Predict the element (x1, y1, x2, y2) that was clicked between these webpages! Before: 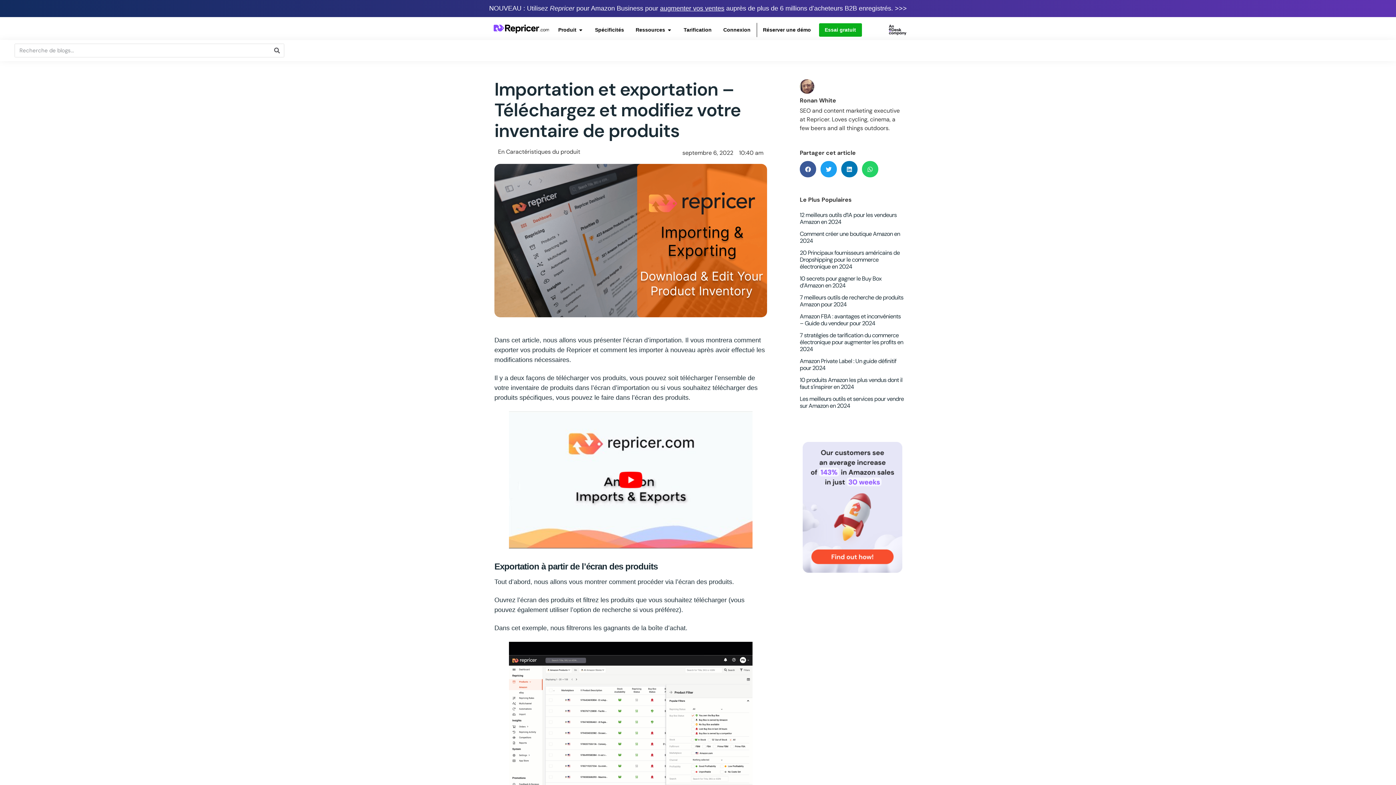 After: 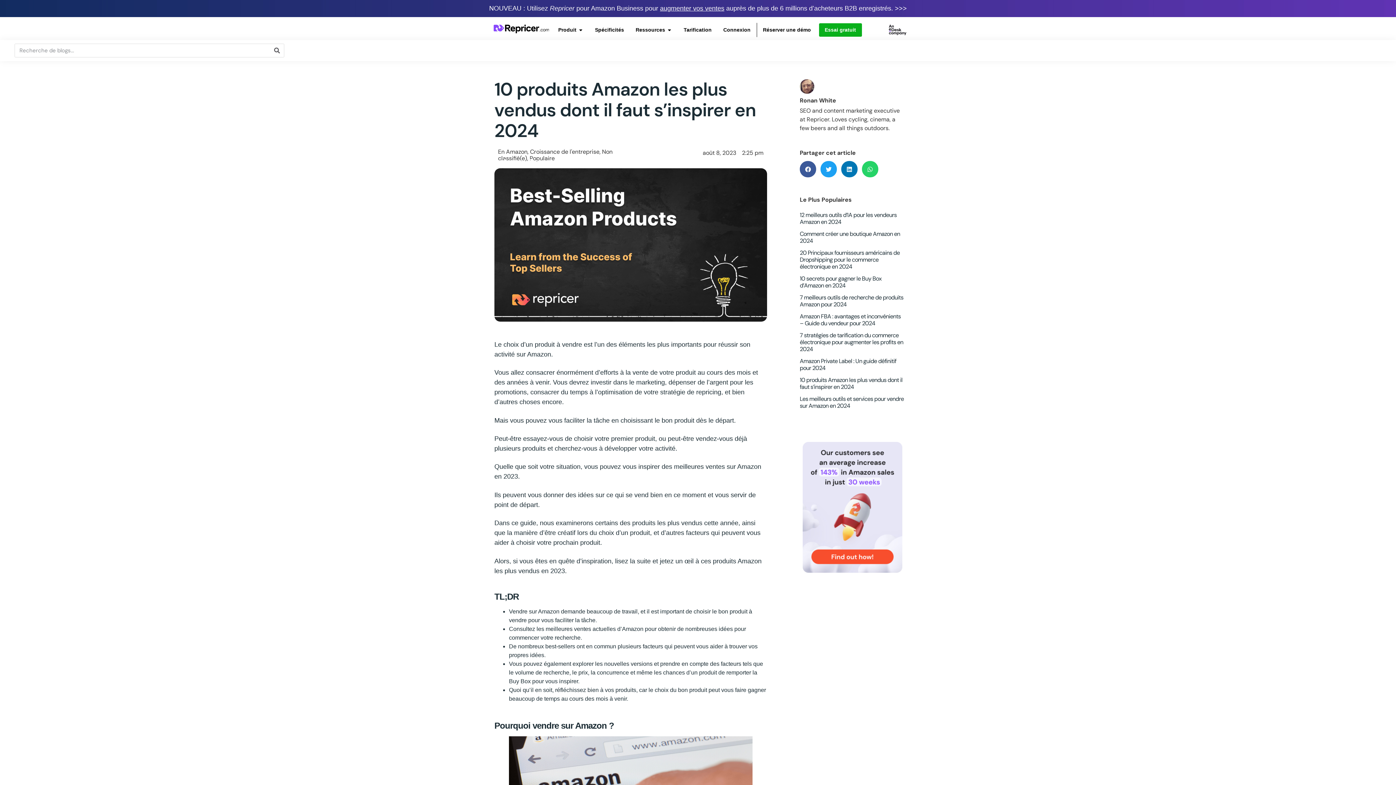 Action: bbox: (800, 376, 902, 390) label: 10 produits Amazon les plus vendus dont il faut s’inspirer en 2024